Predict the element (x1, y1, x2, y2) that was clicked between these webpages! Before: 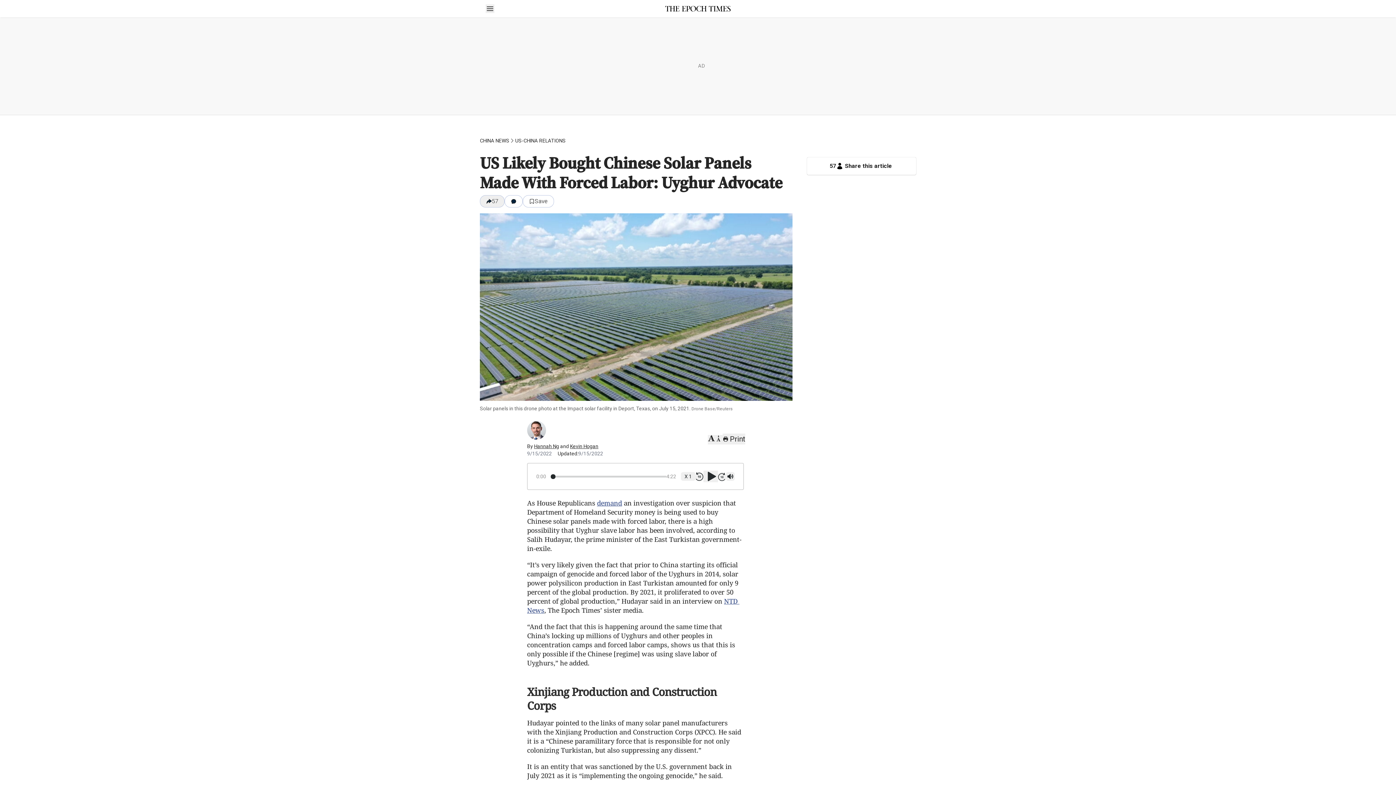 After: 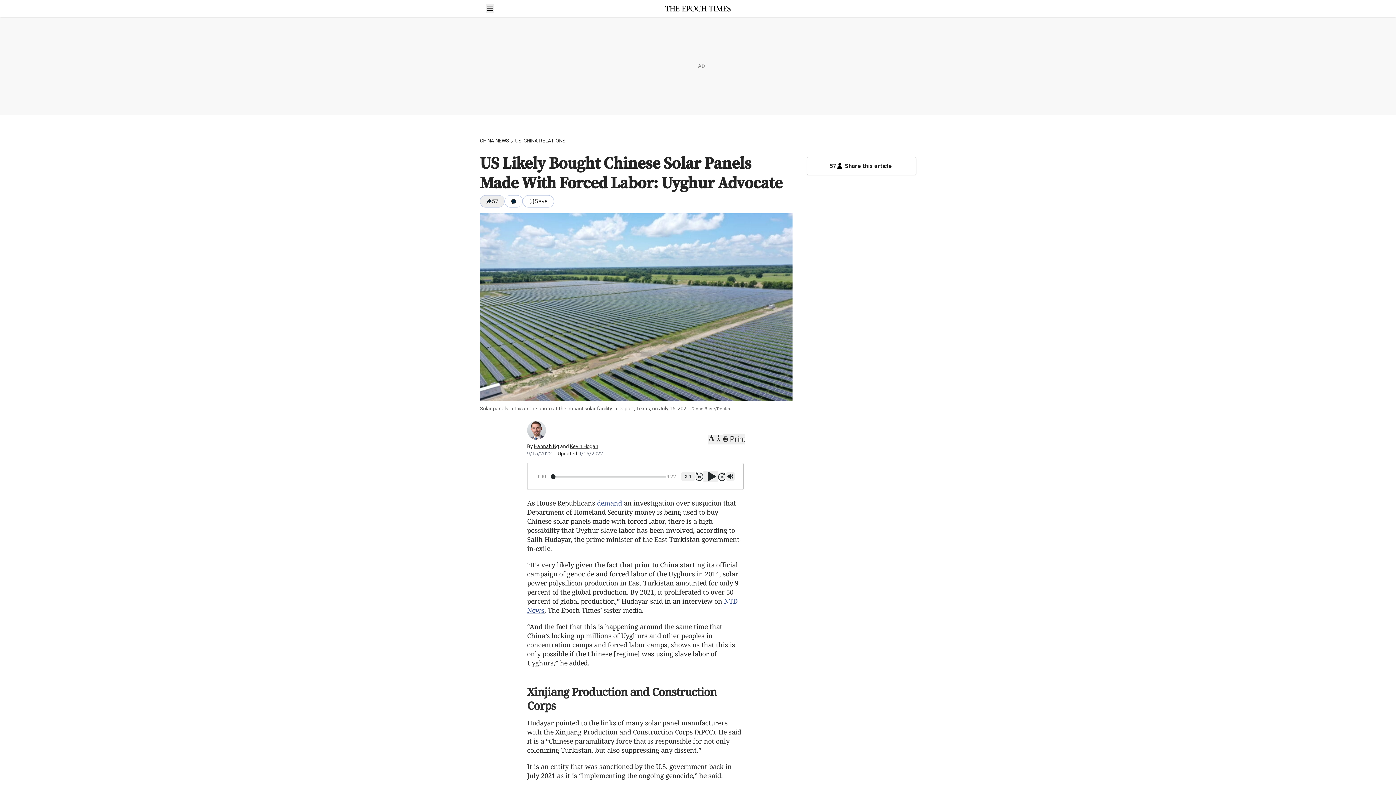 Action: label: Mute bbox: (726, 472, 734, 481)